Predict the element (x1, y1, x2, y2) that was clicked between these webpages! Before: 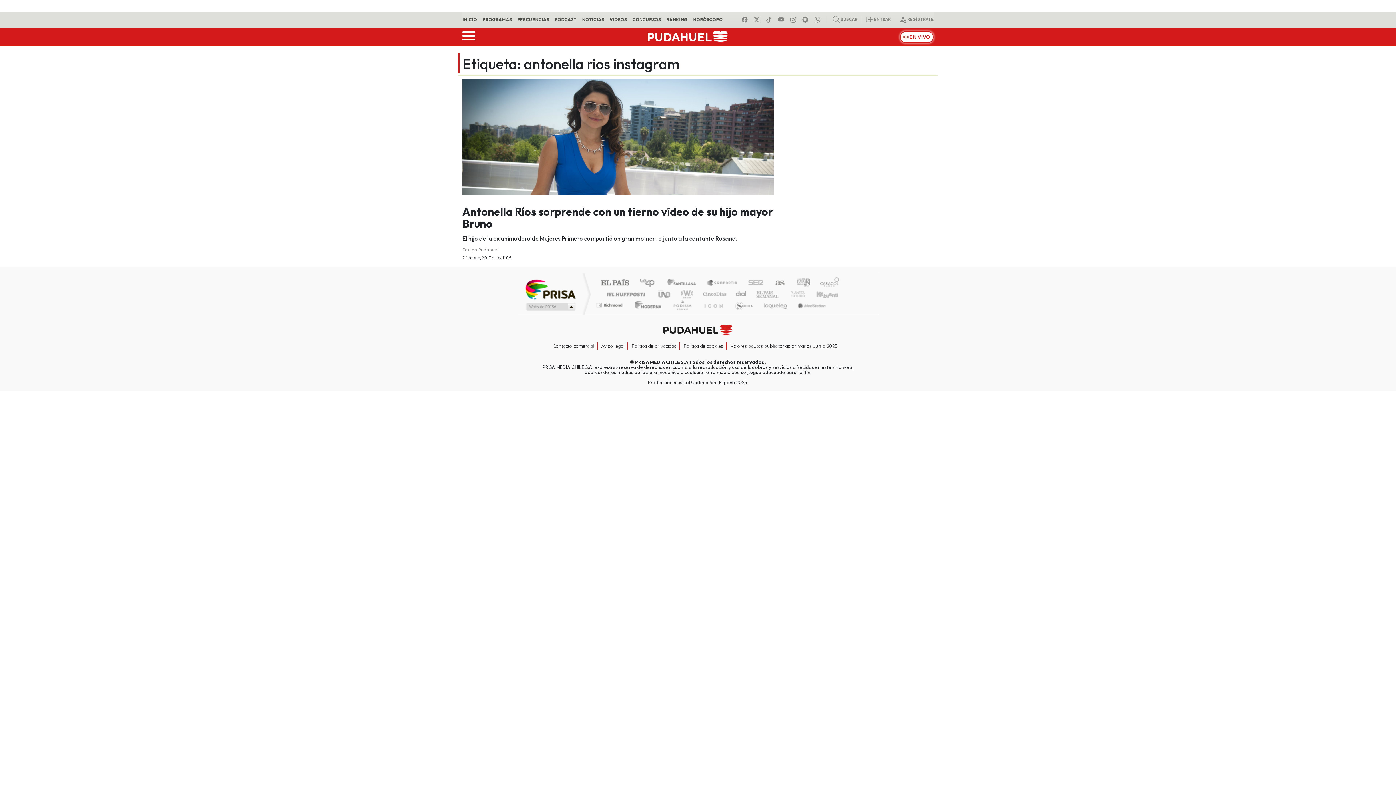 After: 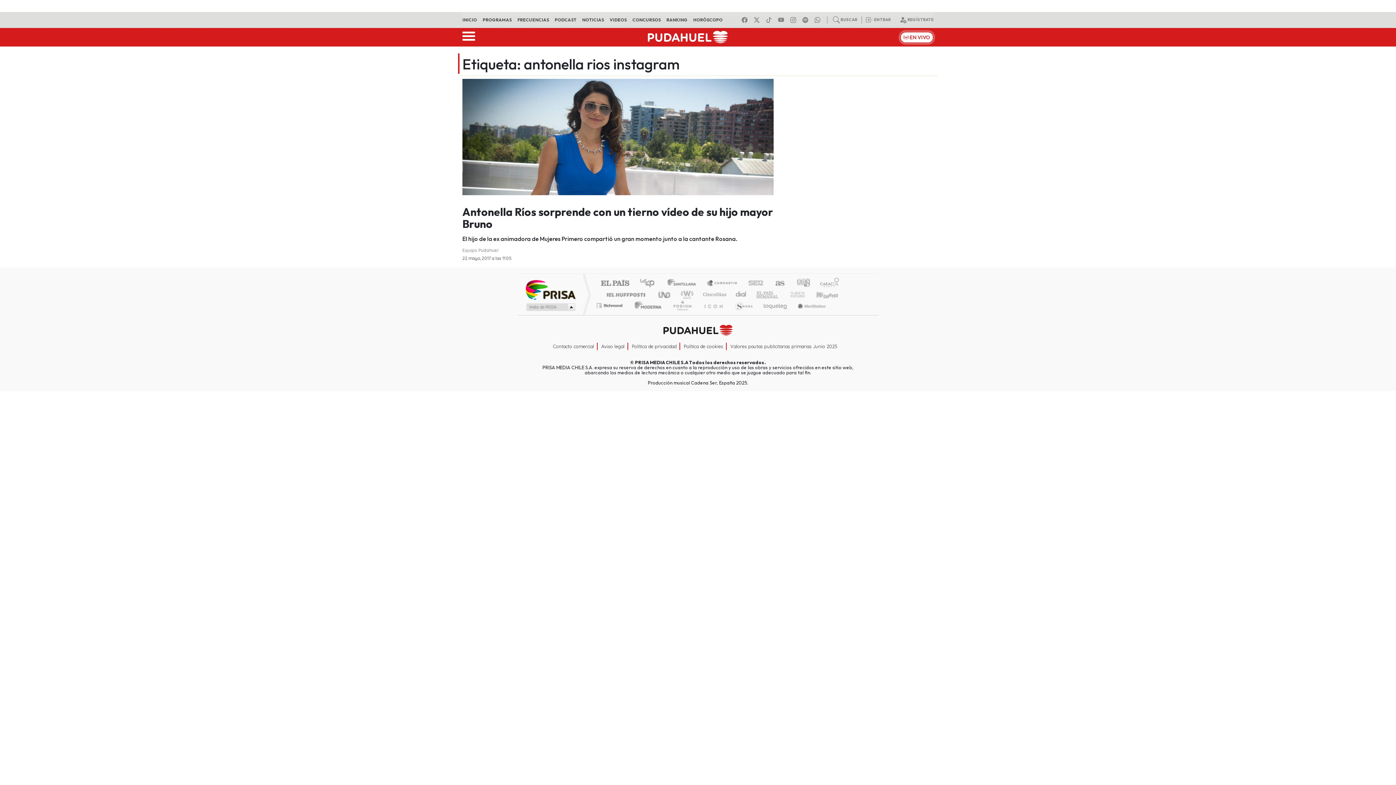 Action: bbox: (791, 309, 824, 319) label: Meristation